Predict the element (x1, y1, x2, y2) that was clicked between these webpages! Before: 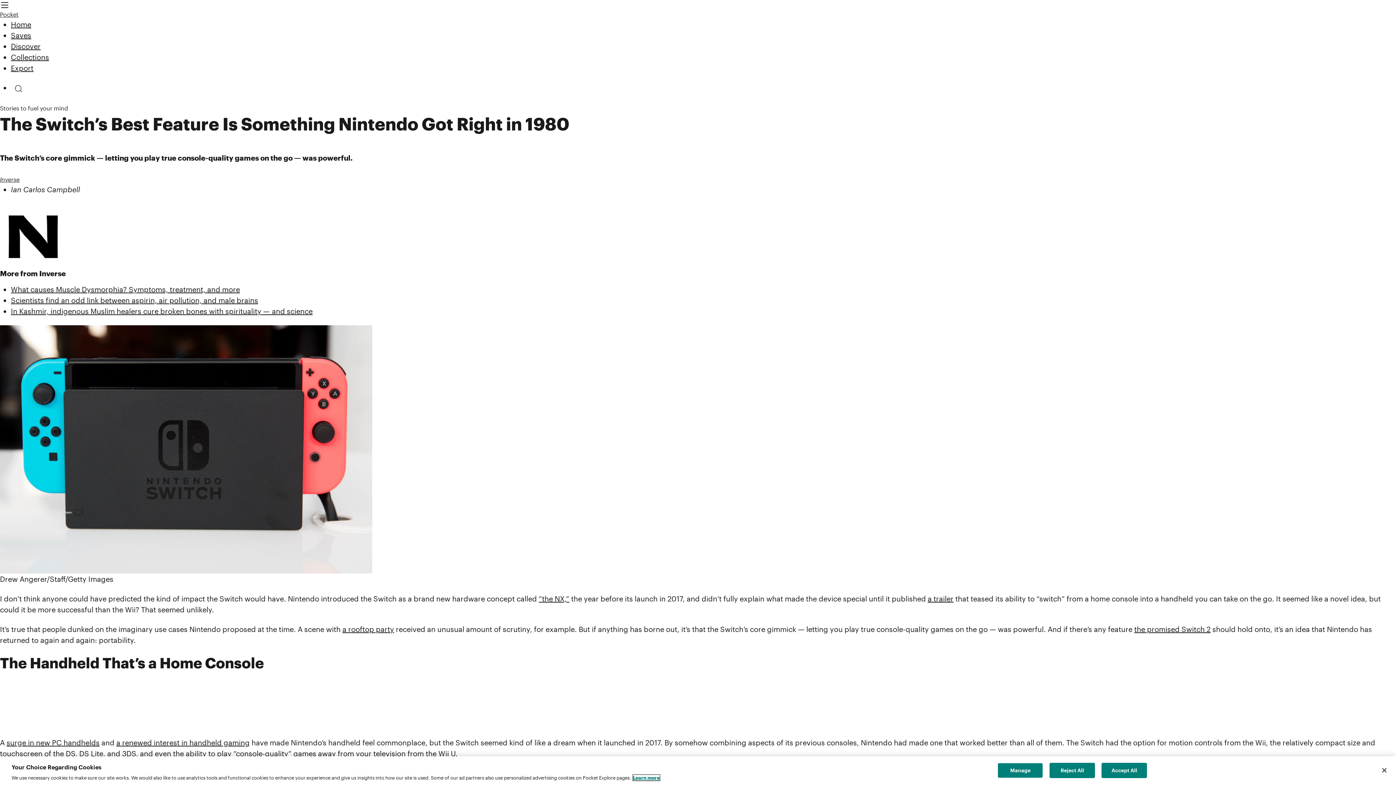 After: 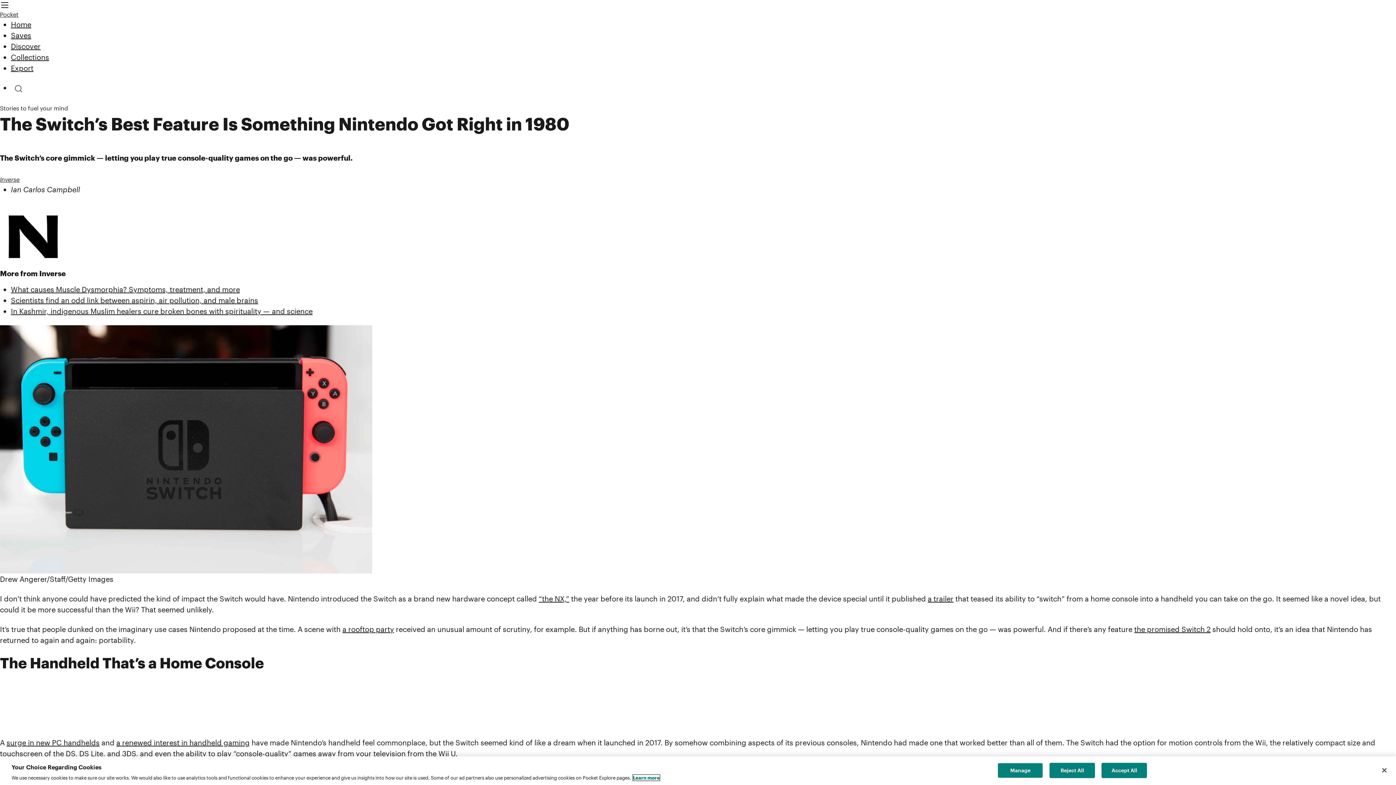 Action: bbox: (633, 775, 660, 781) label: More information about your privacy, opens in a new tab